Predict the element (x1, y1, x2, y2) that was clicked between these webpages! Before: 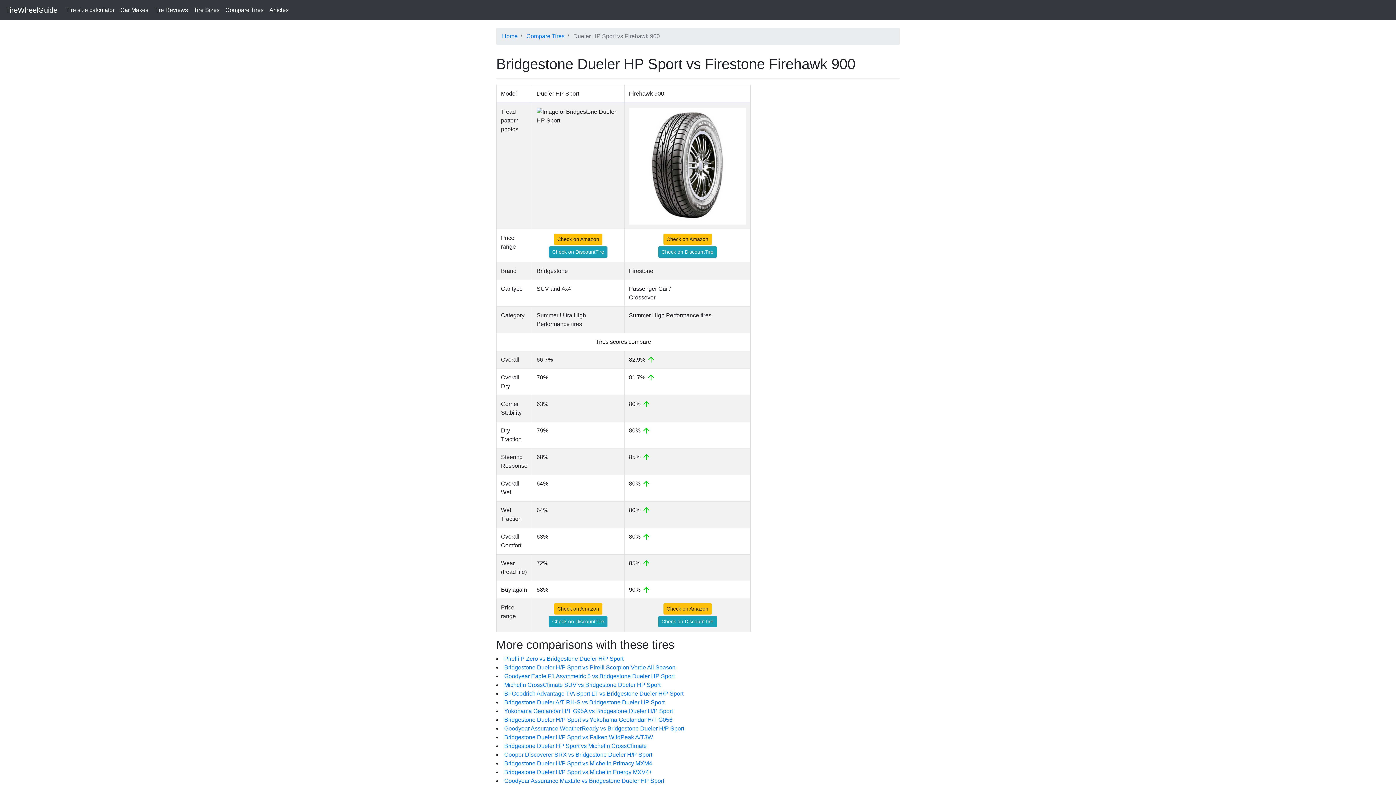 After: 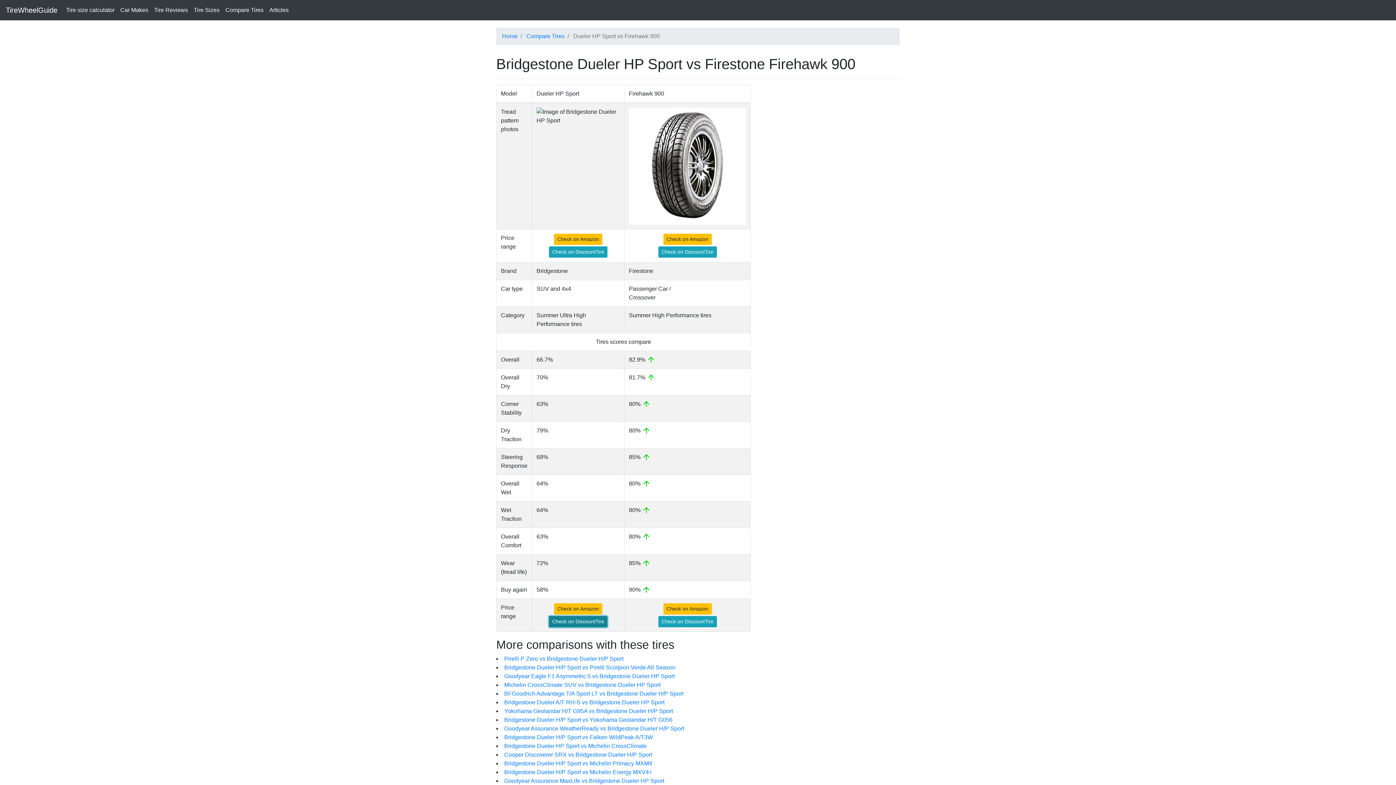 Action: bbox: (549, 616, 607, 627) label: Check on DiscountTire